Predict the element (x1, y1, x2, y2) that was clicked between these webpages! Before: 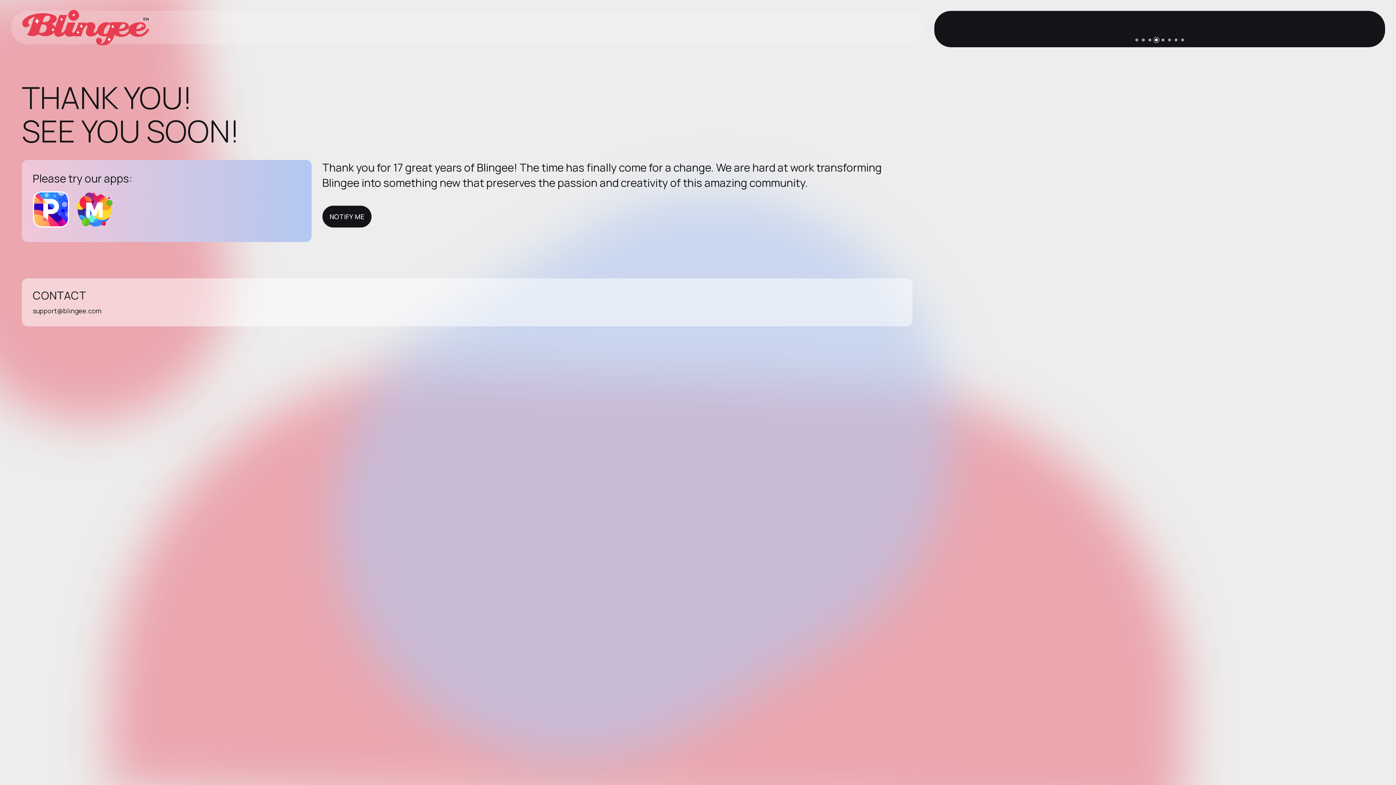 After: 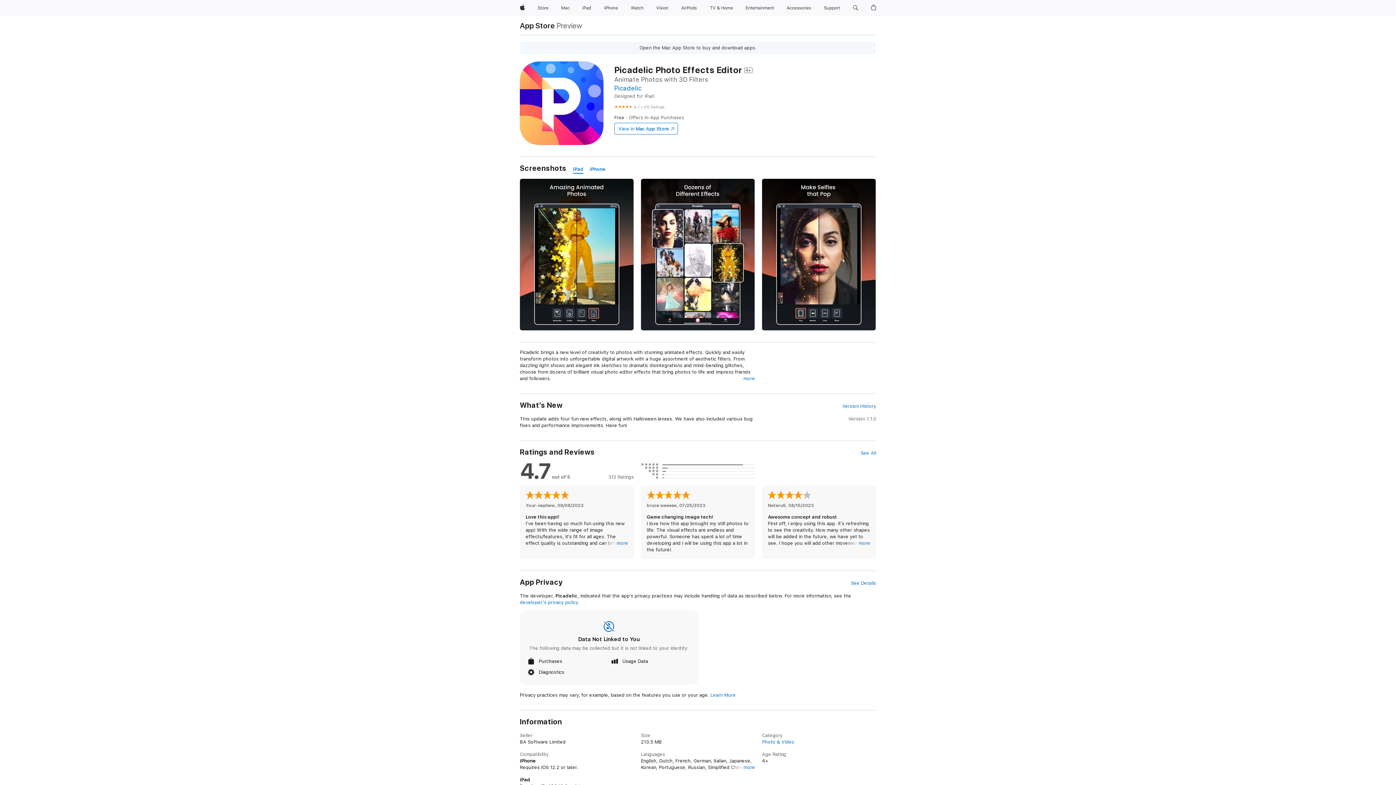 Action: bbox: (32, 216, 74, 230)